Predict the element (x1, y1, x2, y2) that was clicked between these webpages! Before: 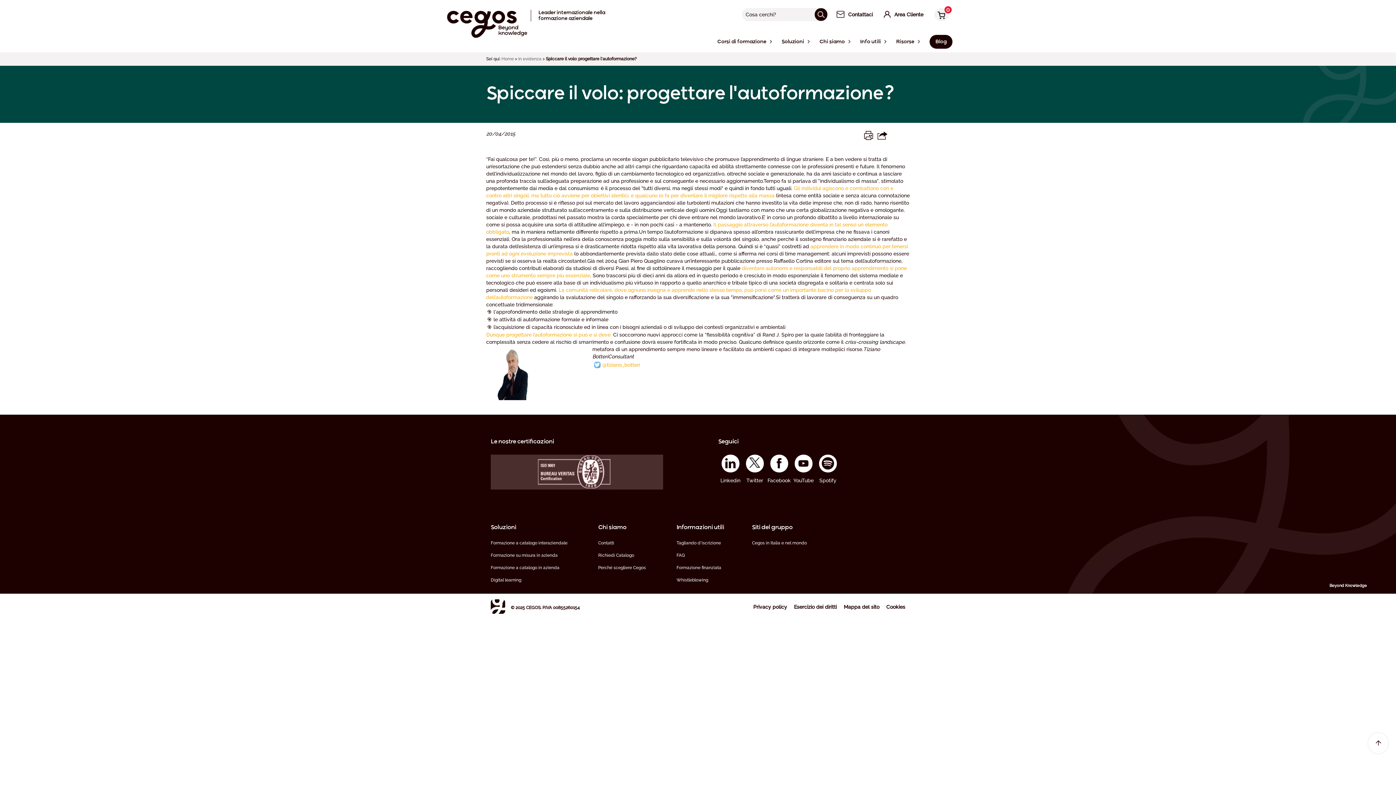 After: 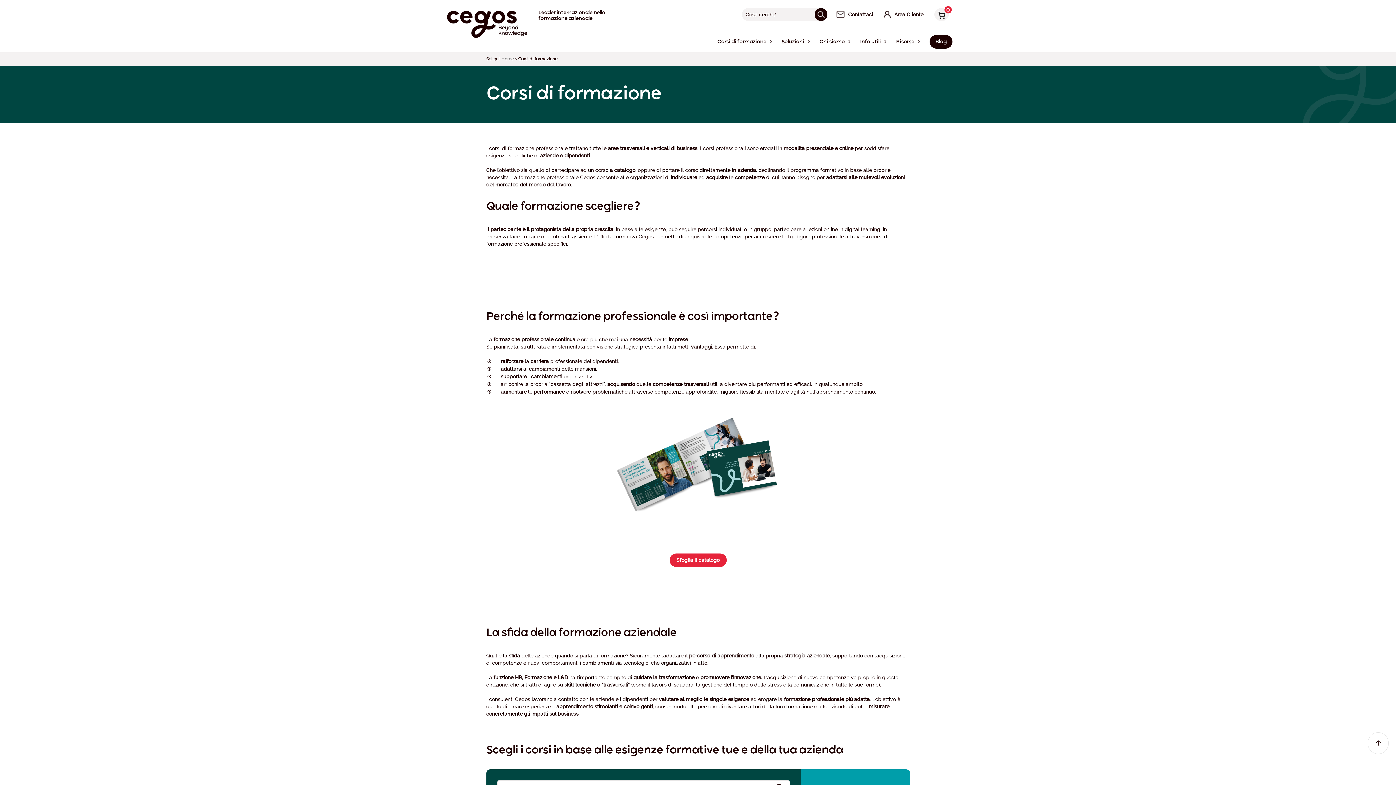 Action: bbox: (713, 36, 770, 51) label: Corsi di formazione